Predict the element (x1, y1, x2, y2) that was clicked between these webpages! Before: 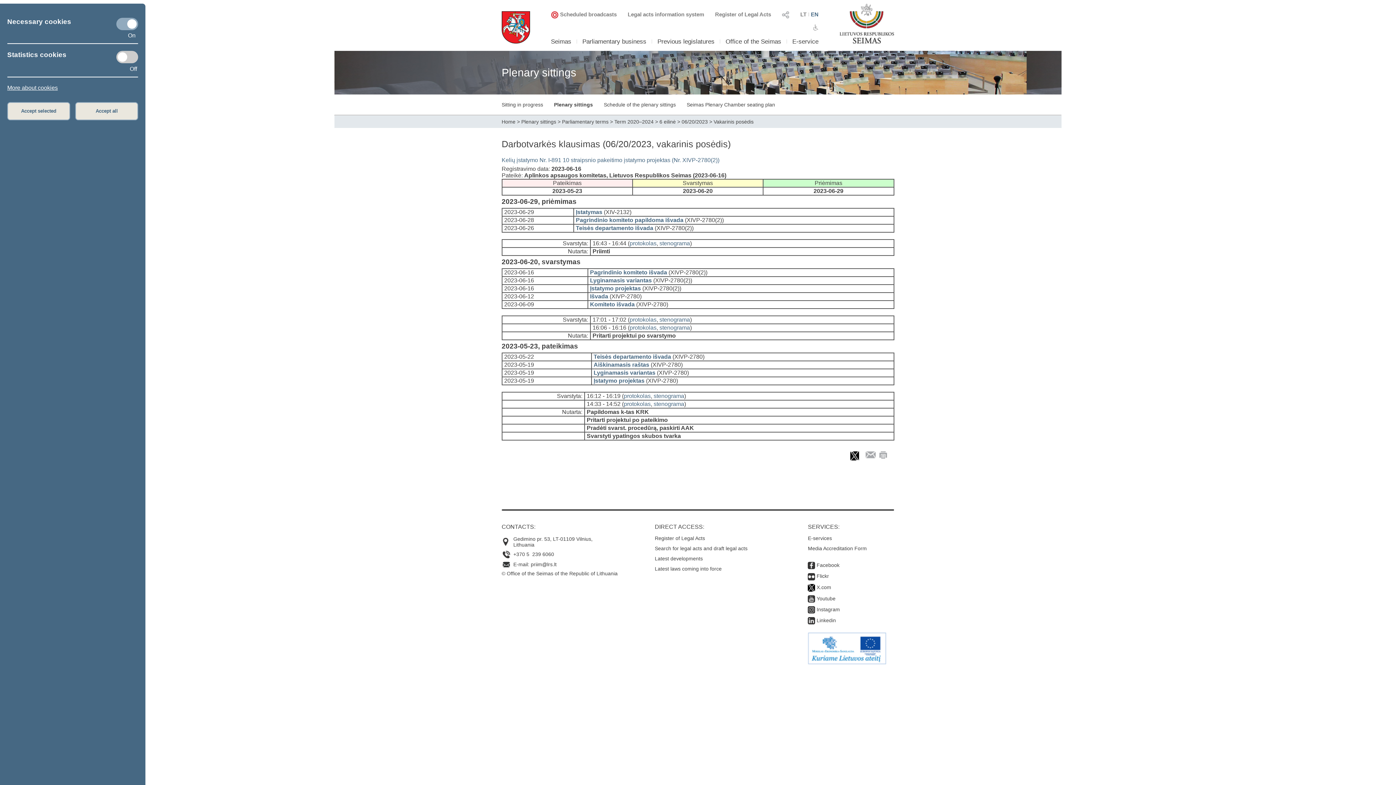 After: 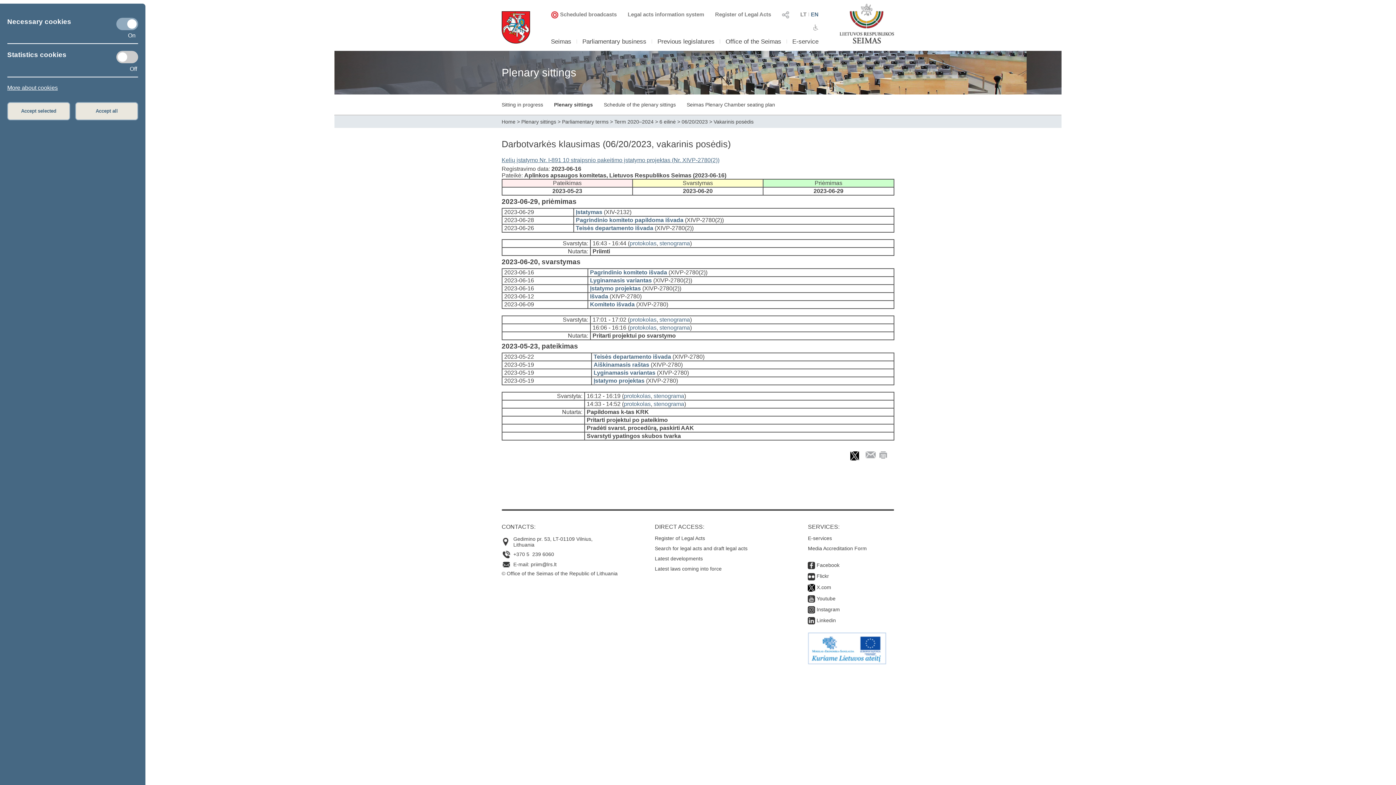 Action: label: Kelių įstatymo Nr. I-891 10 straipsnio pakeitimo įstatymo projektas (Nr. XIVP-2780(2)) bbox: (501, 157, 719, 163)